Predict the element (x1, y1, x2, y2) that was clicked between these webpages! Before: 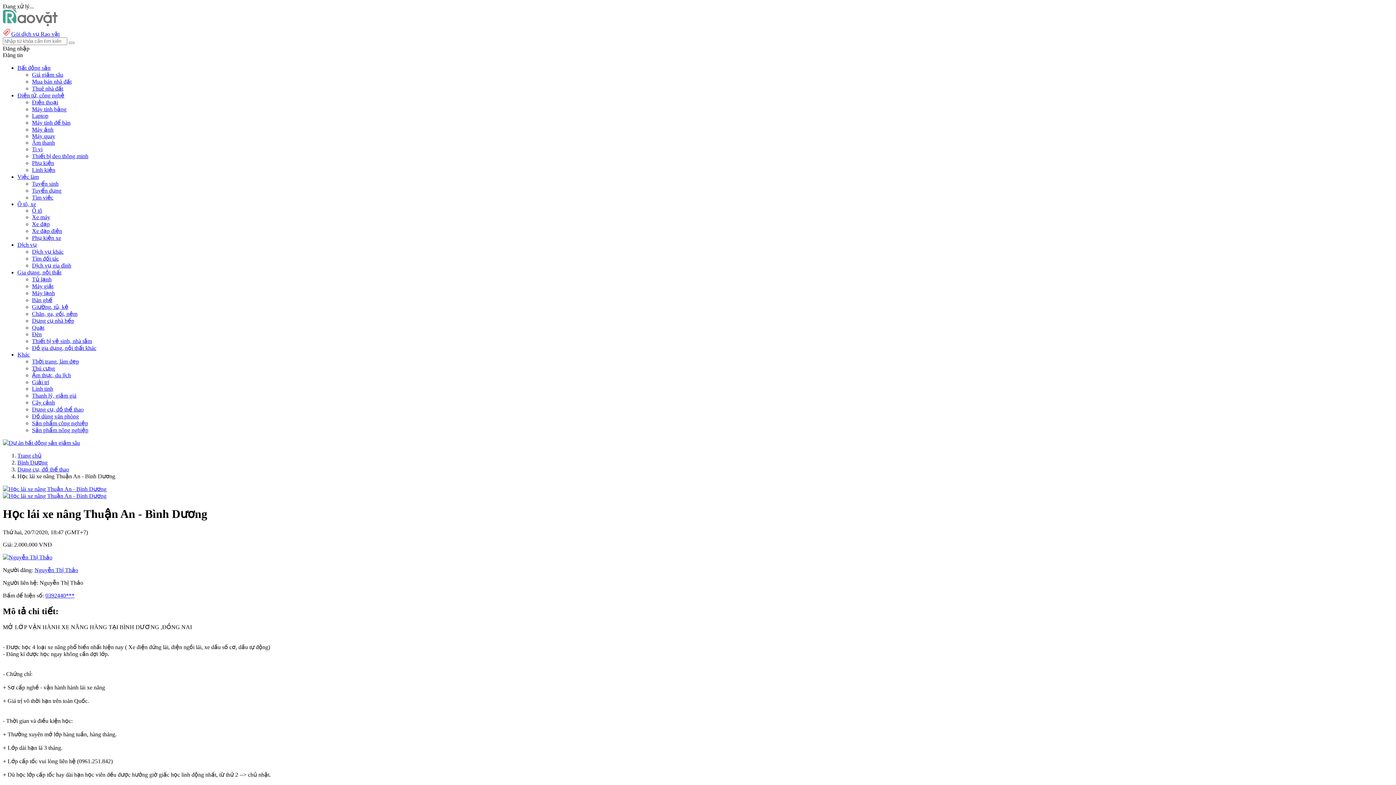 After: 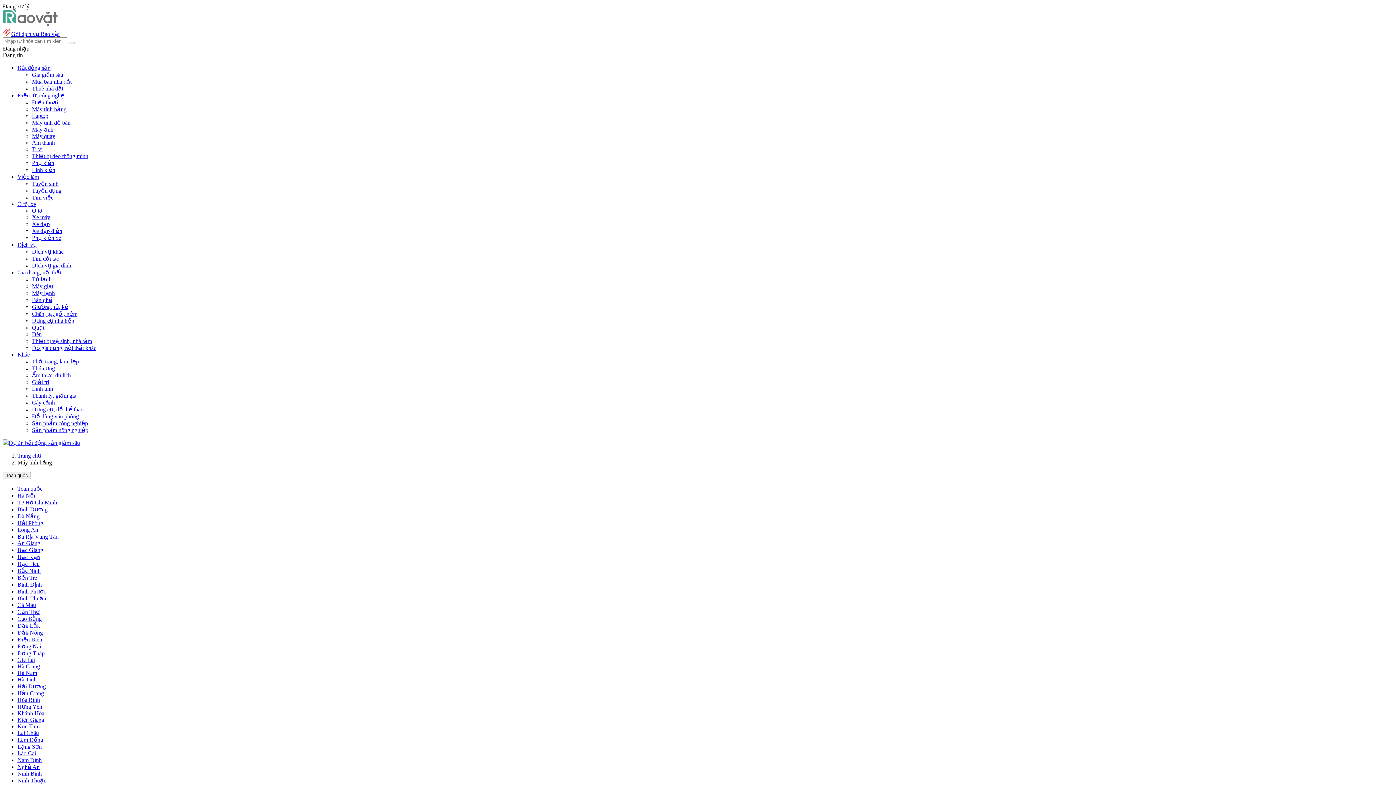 Action: bbox: (32, 106, 66, 112) label: Máy tính bảng